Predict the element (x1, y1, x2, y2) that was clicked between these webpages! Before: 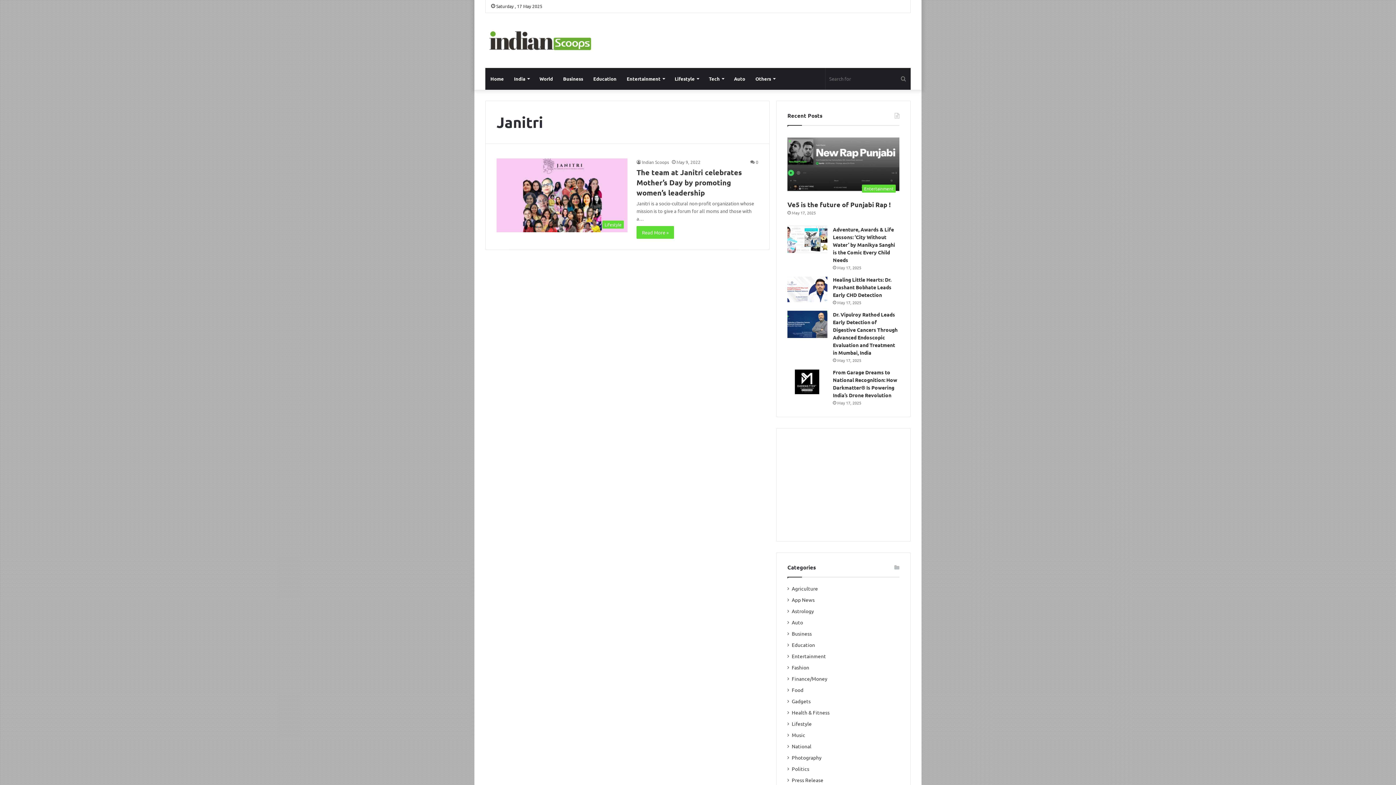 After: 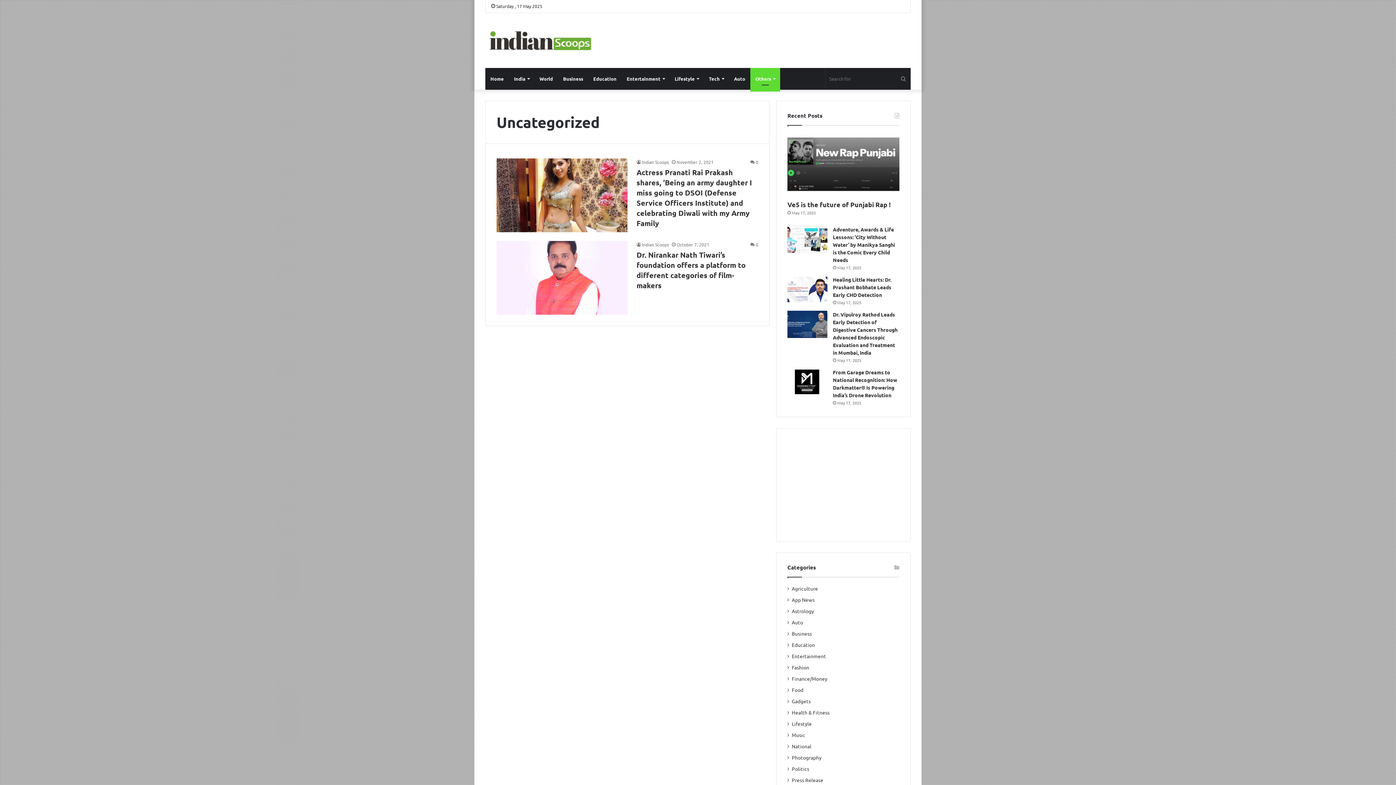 Action: label: Others bbox: (750, 68, 780, 89)